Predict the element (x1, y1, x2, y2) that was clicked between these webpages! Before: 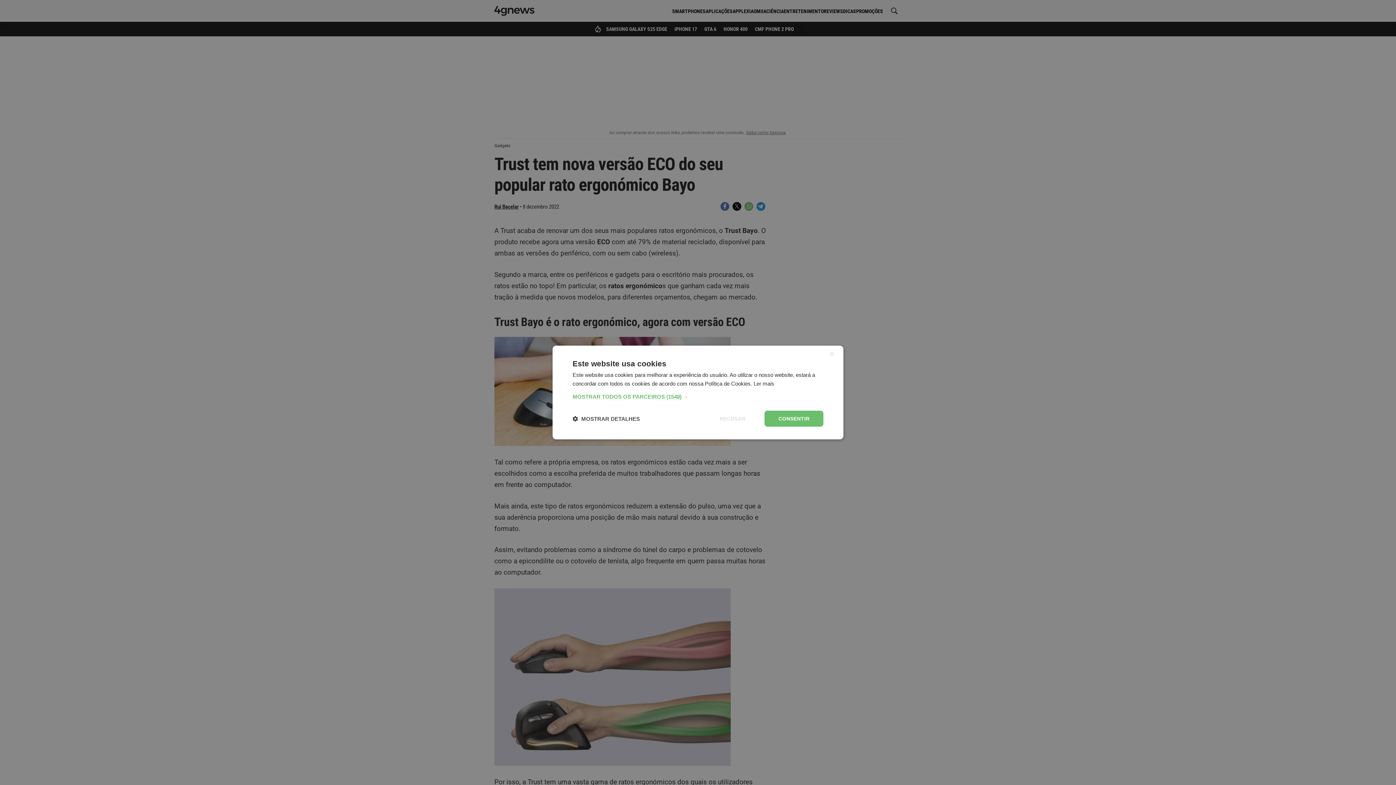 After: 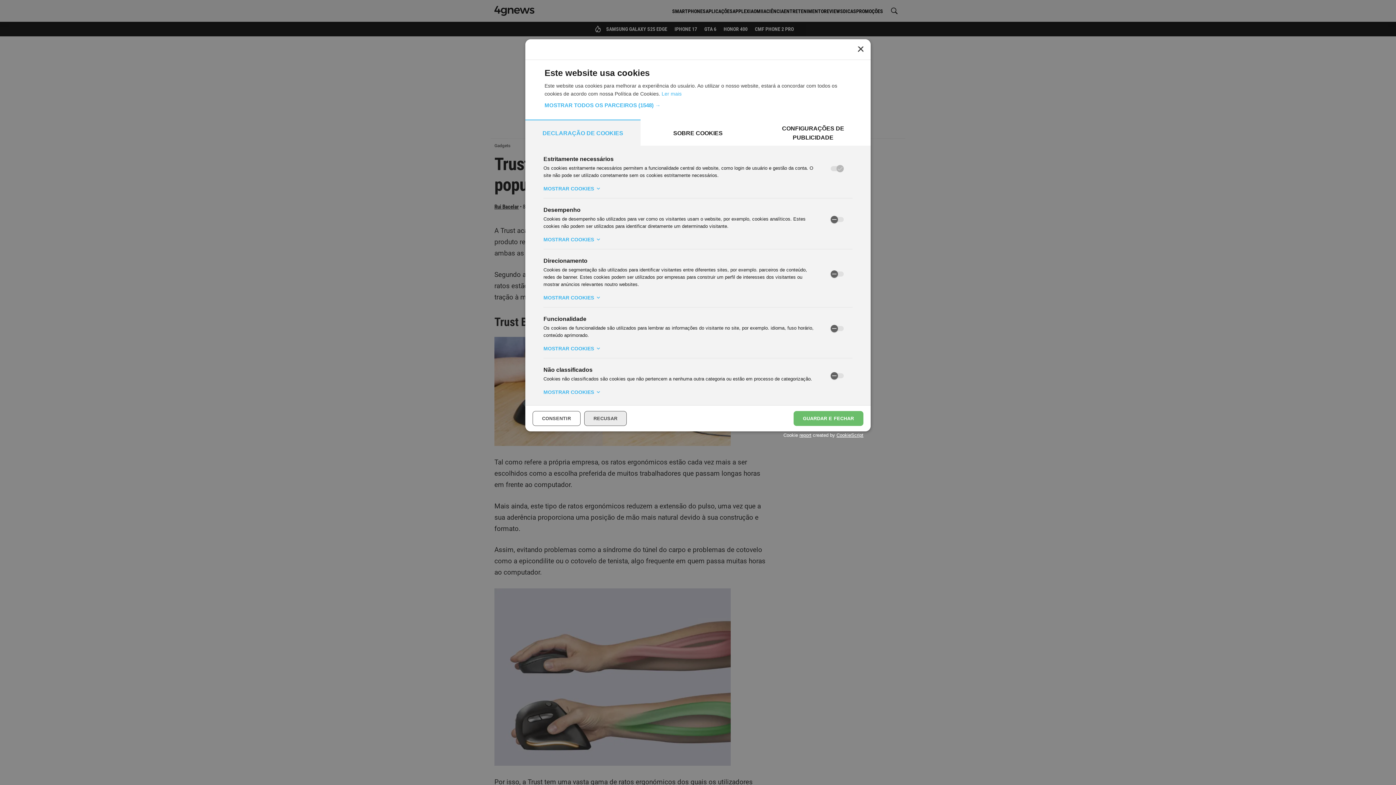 Action: bbox: (572, 415, 640, 422) label:  MOSTRAR DETALHES